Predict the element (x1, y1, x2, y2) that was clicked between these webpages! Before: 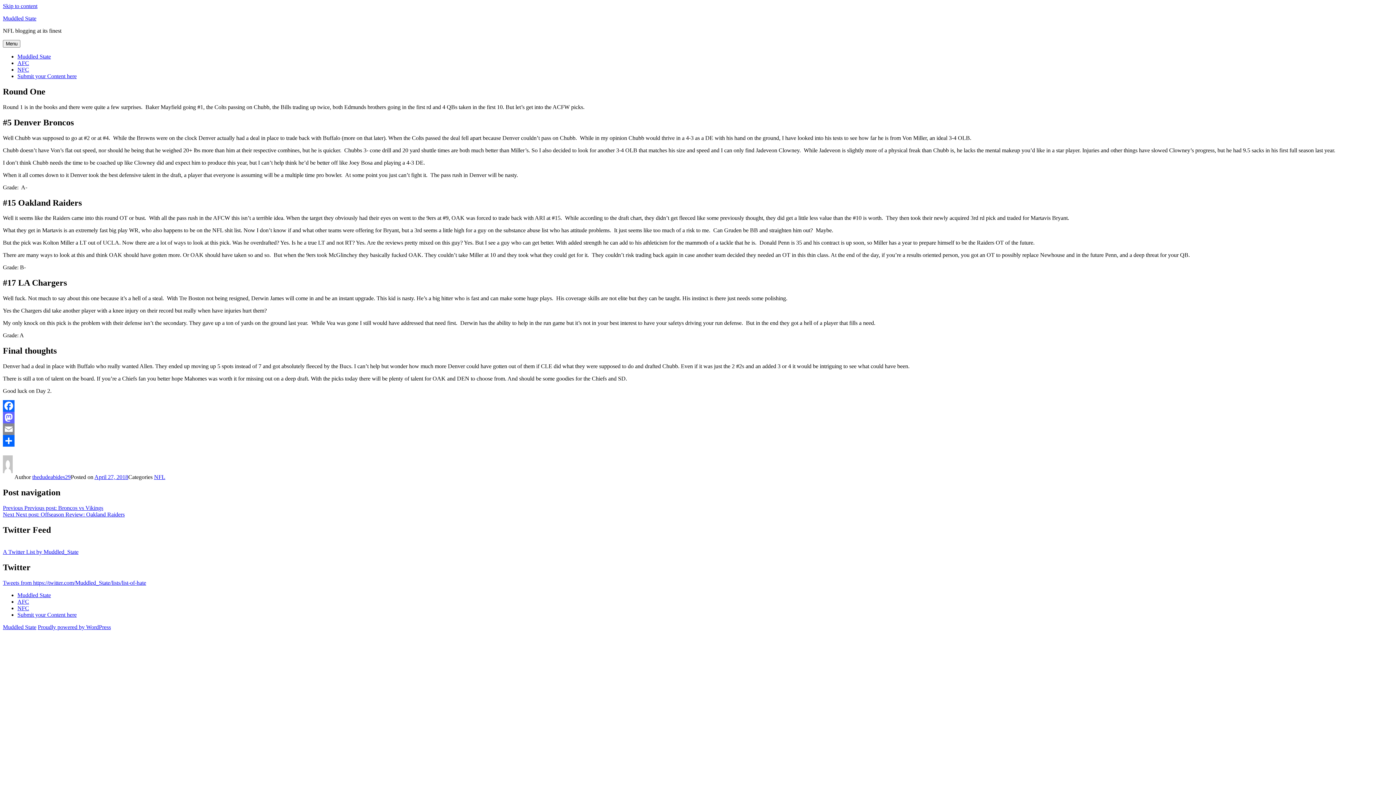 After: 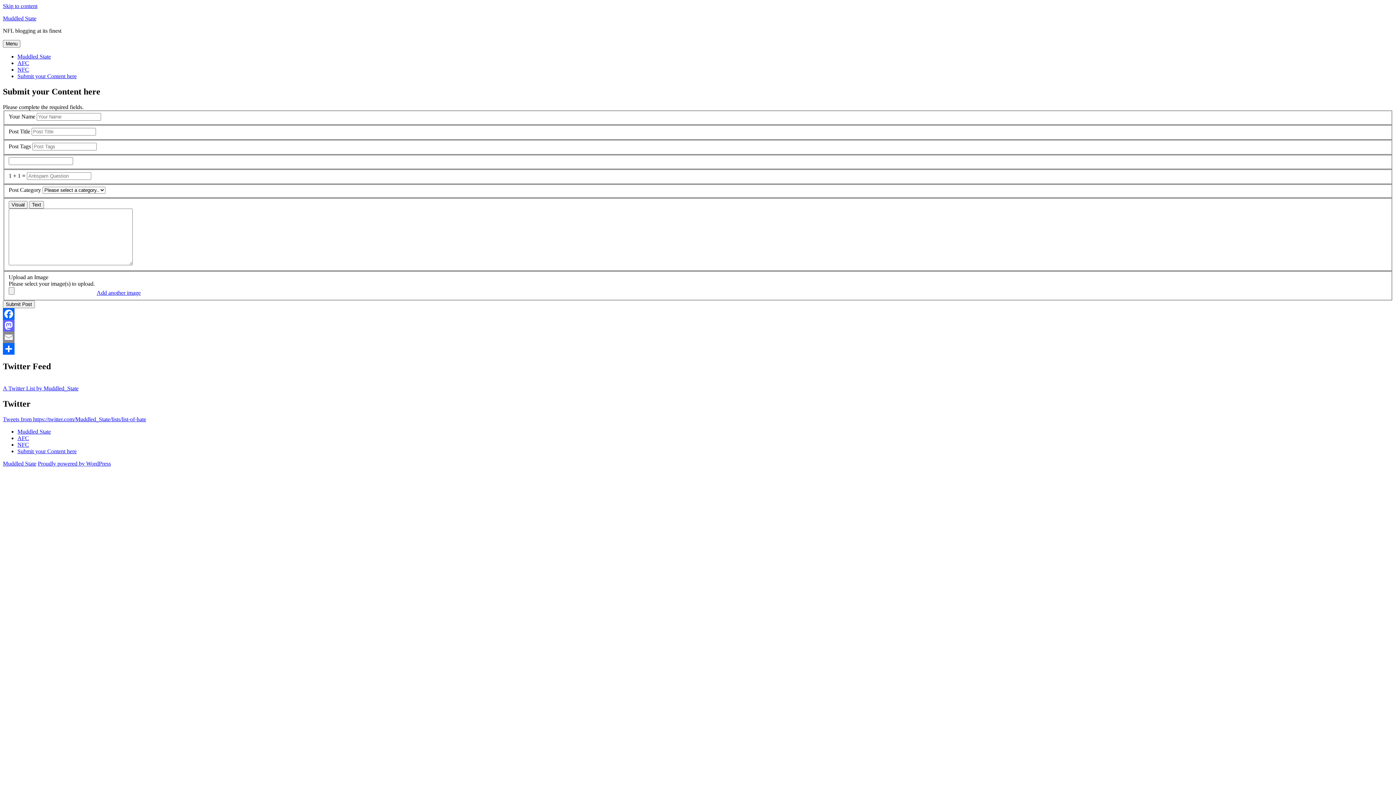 Action: bbox: (17, 73, 76, 79) label: Submit your Content here